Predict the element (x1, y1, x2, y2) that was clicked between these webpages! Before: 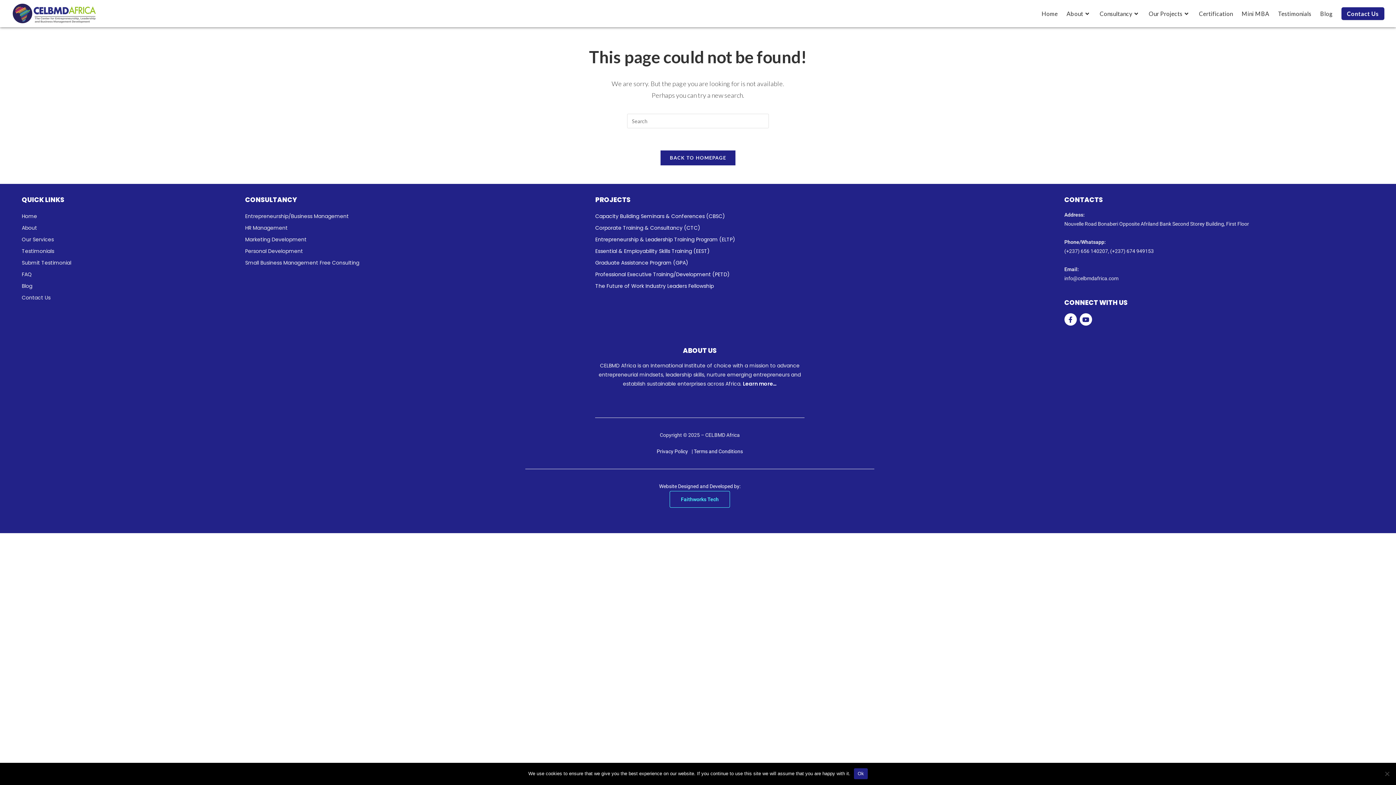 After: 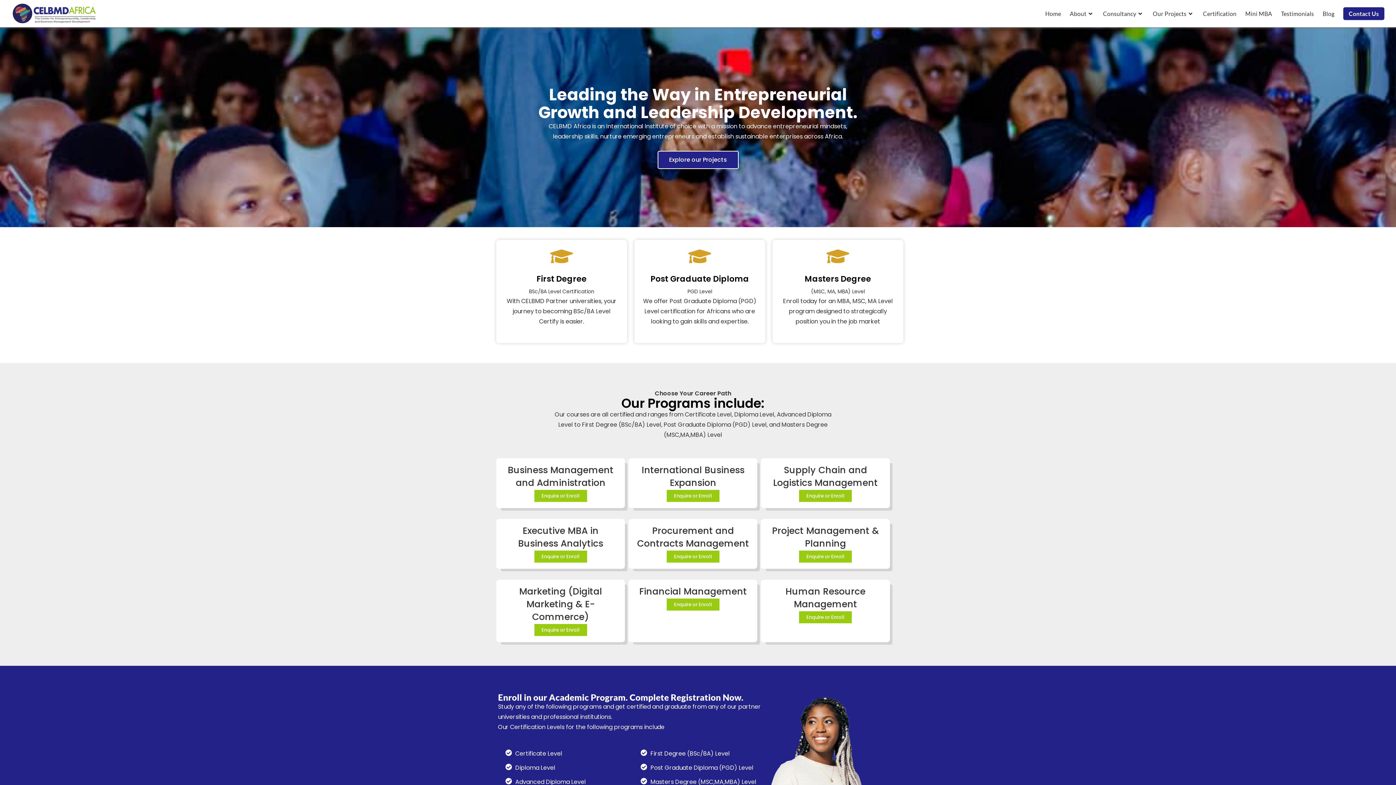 Action: label: BACK TO HOMEPAGE bbox: (660, 150, 736, 165)